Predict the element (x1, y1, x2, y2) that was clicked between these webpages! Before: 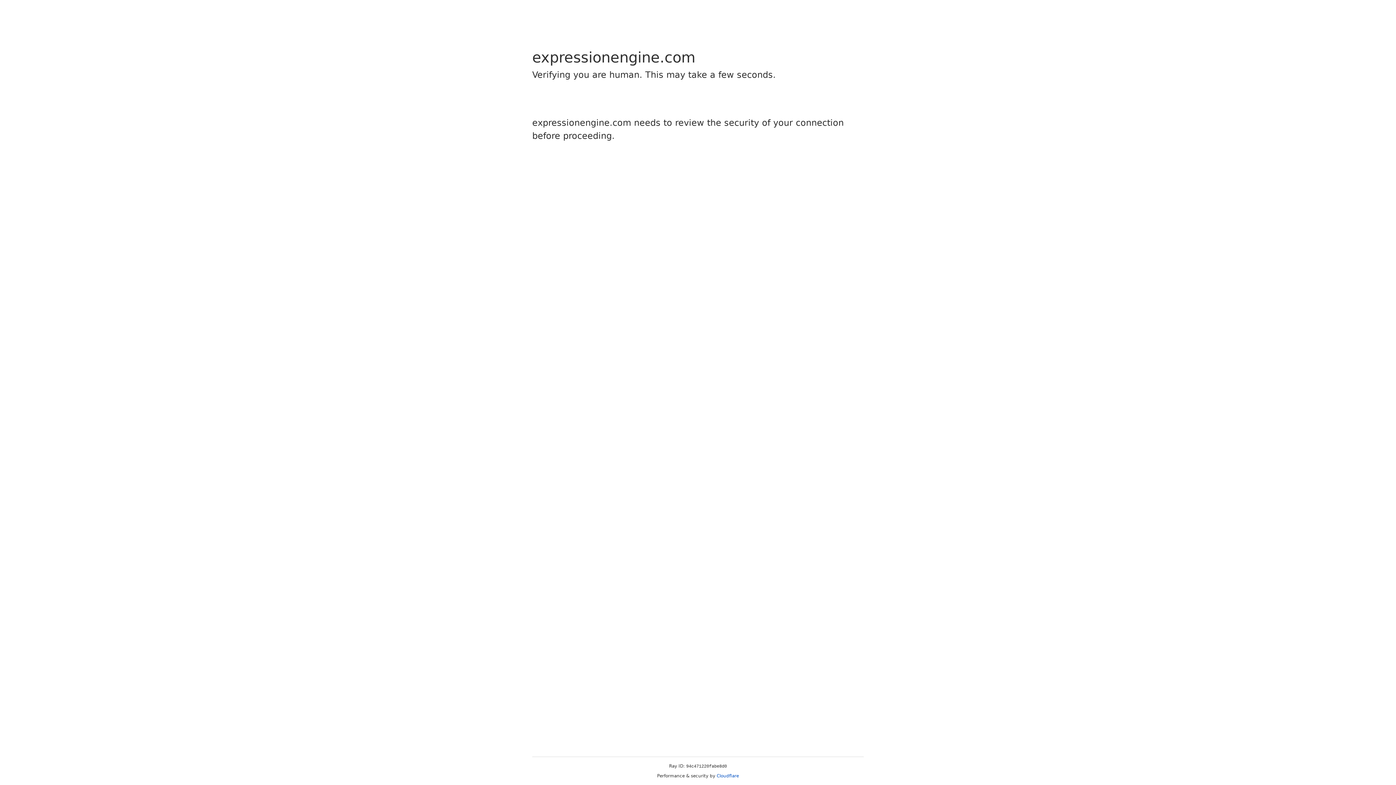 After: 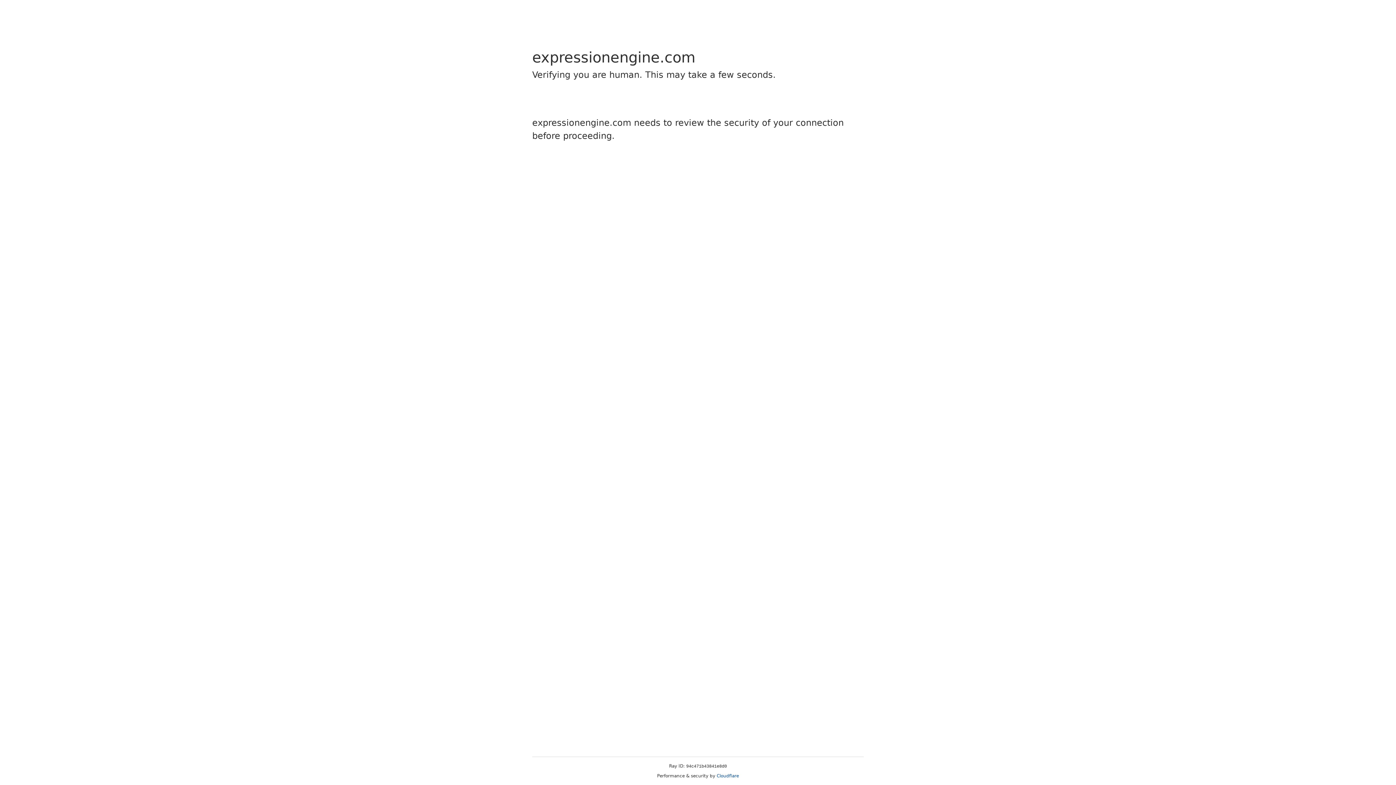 Action: label: Cloudflare bbox: (716, 773, 739, 778)